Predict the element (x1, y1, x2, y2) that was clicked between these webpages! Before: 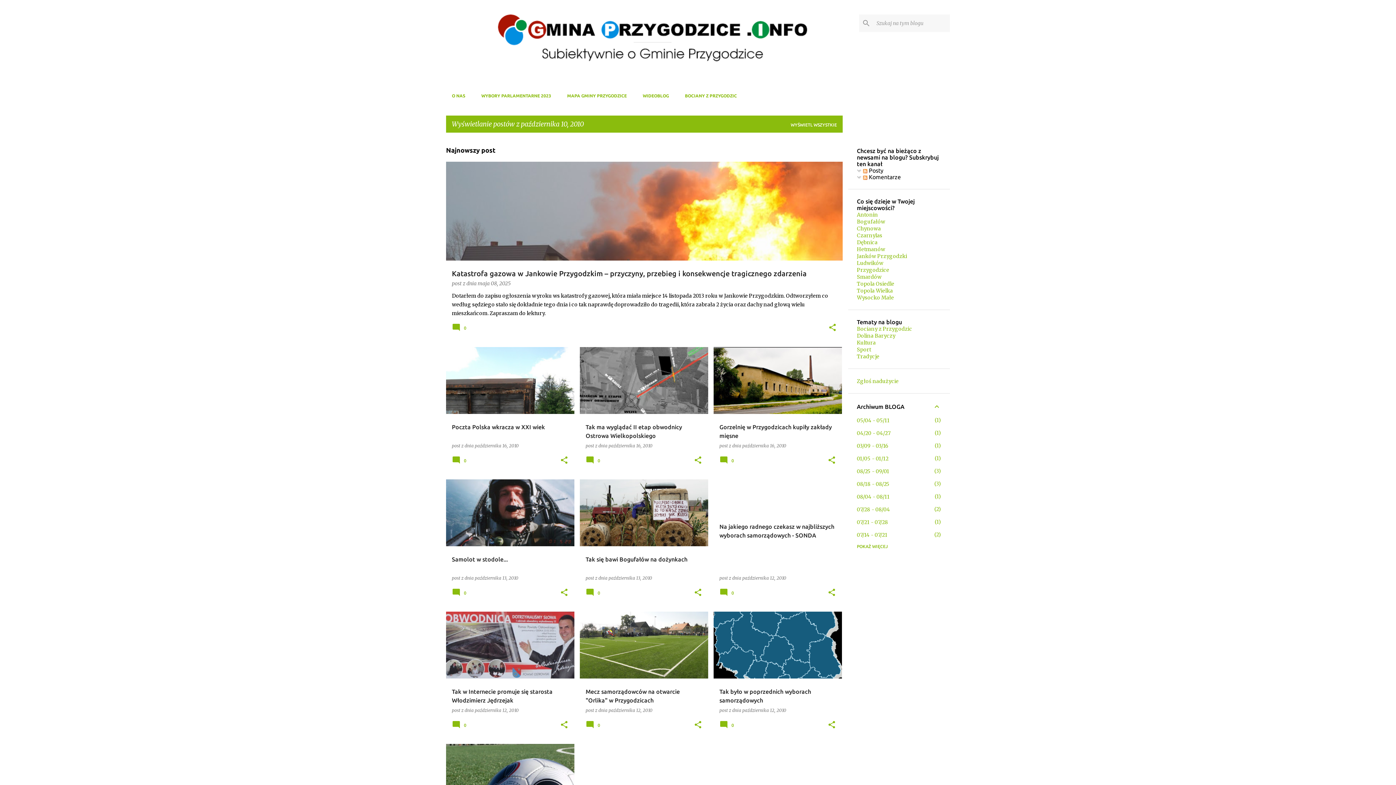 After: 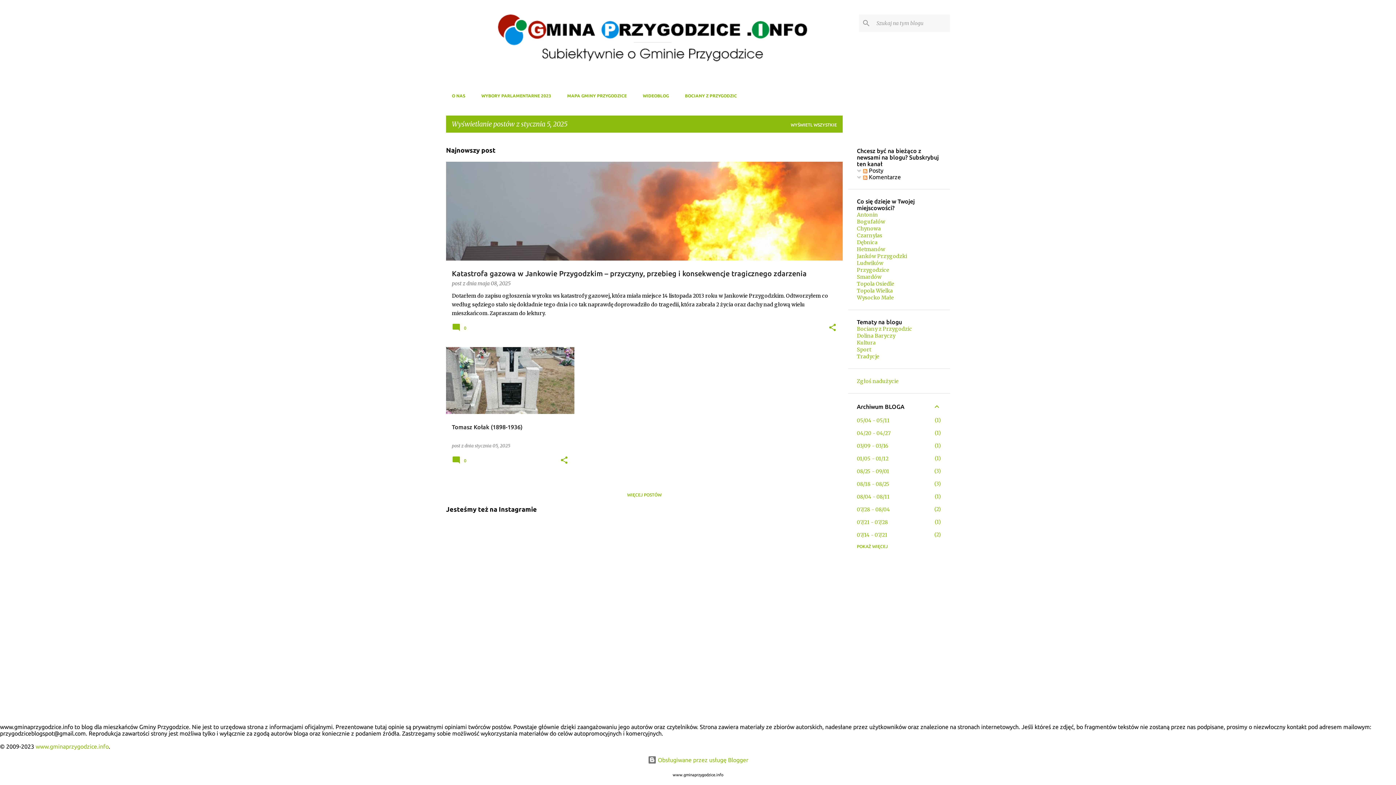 Action: label: 01/05 - 01/12
1 bbox: (857, 455, 888, 462)